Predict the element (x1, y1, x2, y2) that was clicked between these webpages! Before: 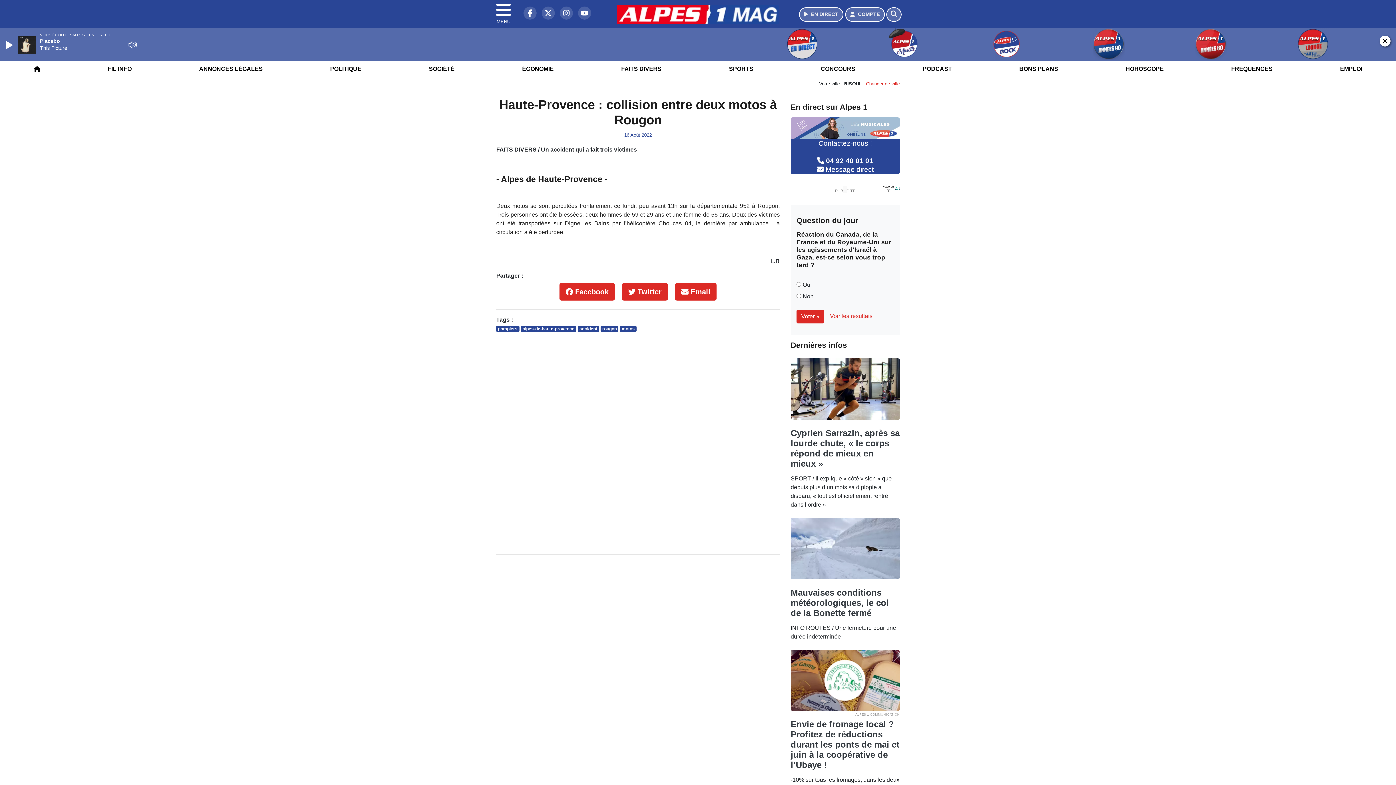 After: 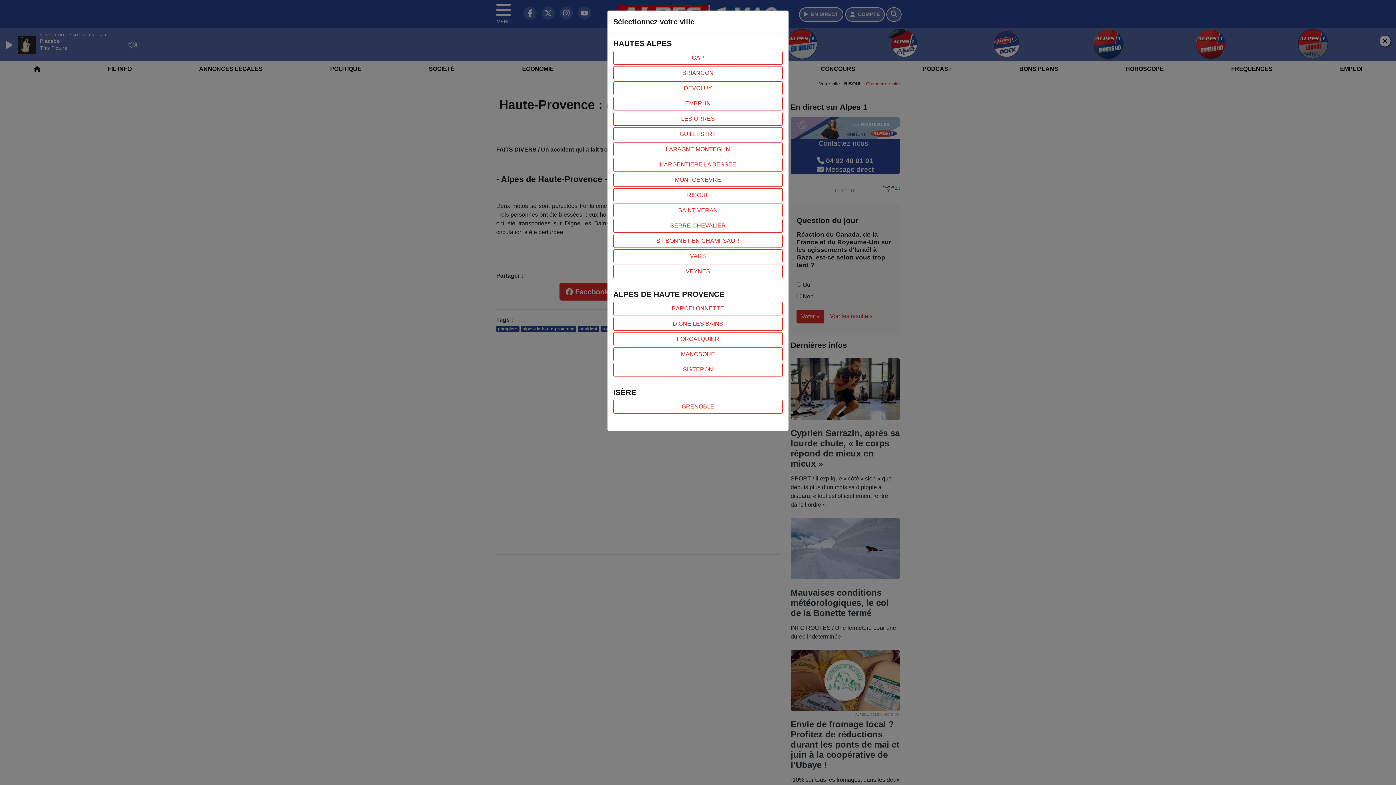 Action: bbox: (866, 81, 900, 86) label: Changer de ville